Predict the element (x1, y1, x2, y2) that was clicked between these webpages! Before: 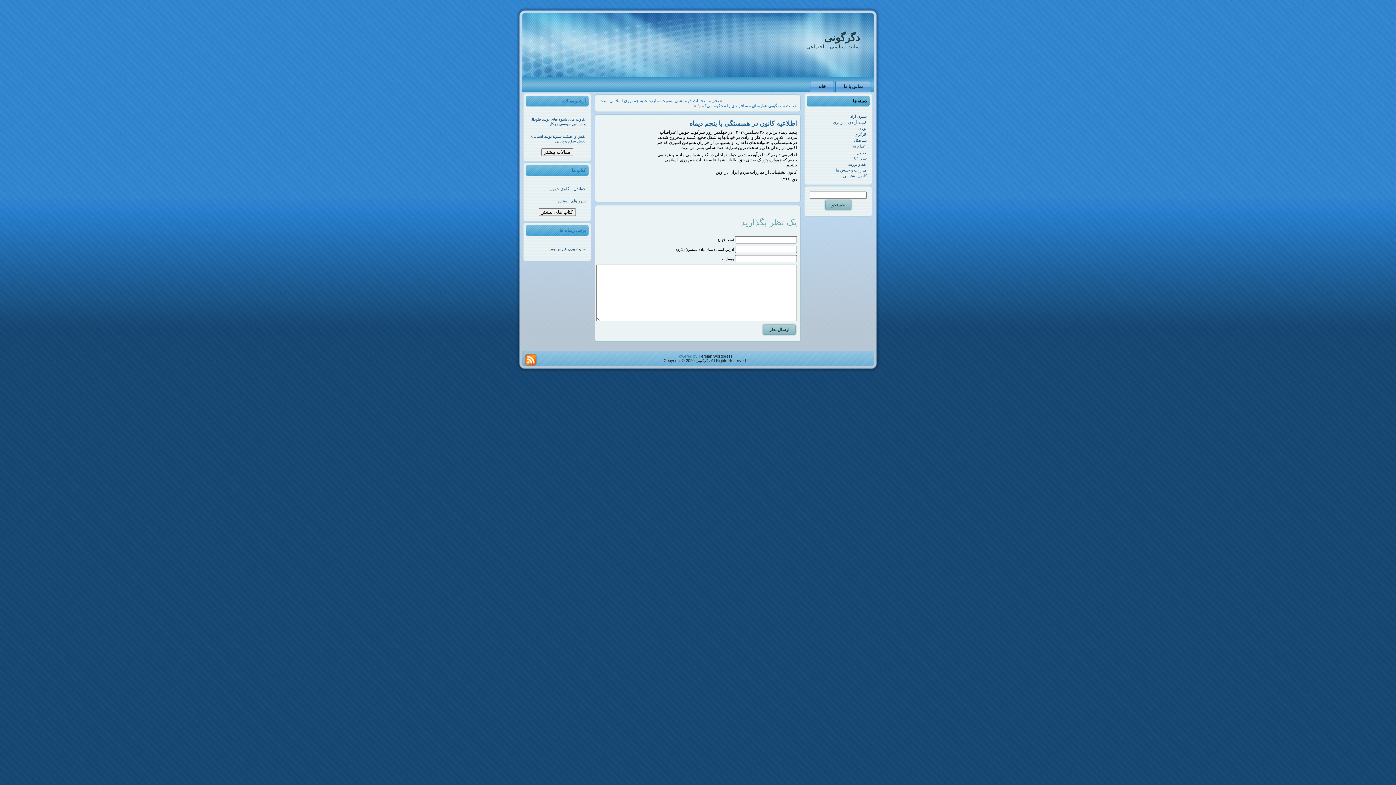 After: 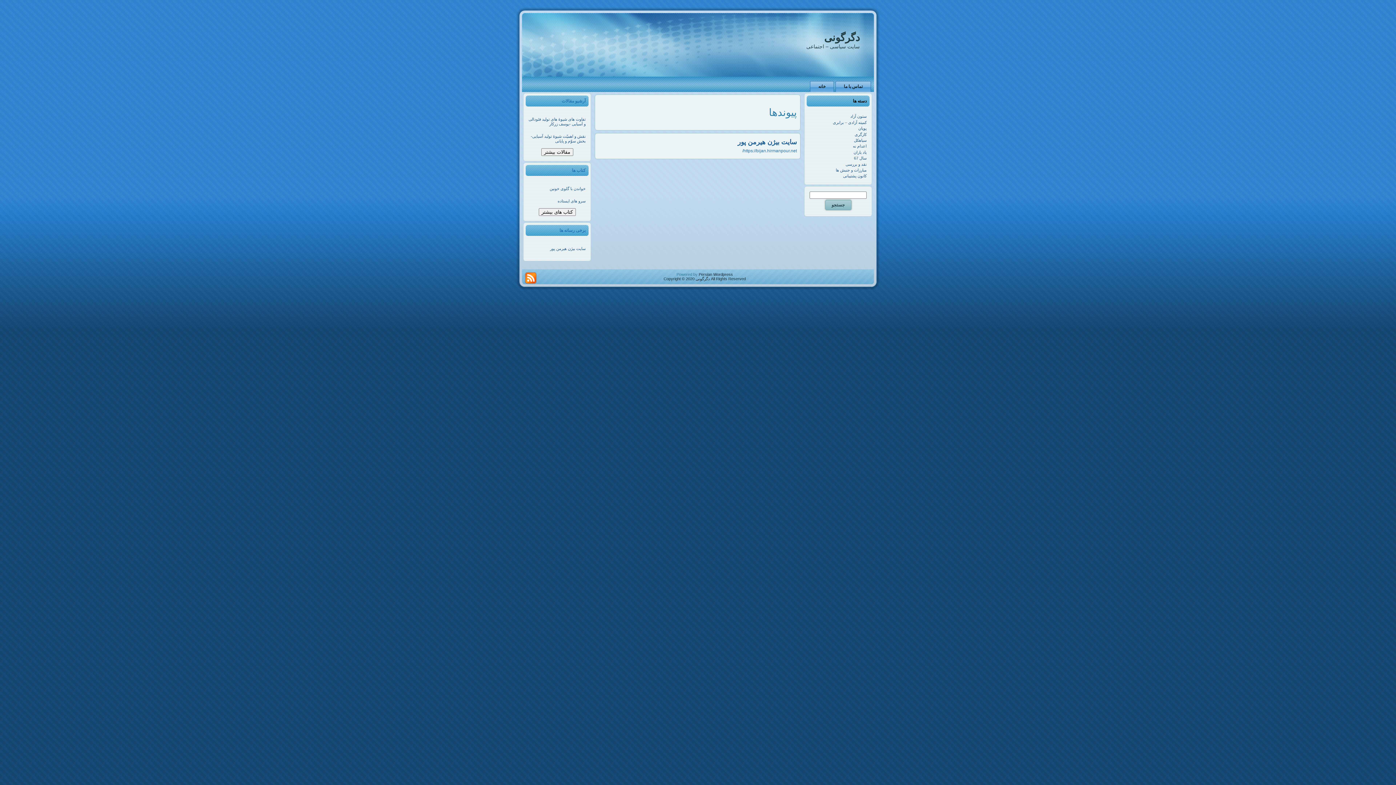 Action: bbox: (559, 228, 585, 233) label: برخی رسانه ها